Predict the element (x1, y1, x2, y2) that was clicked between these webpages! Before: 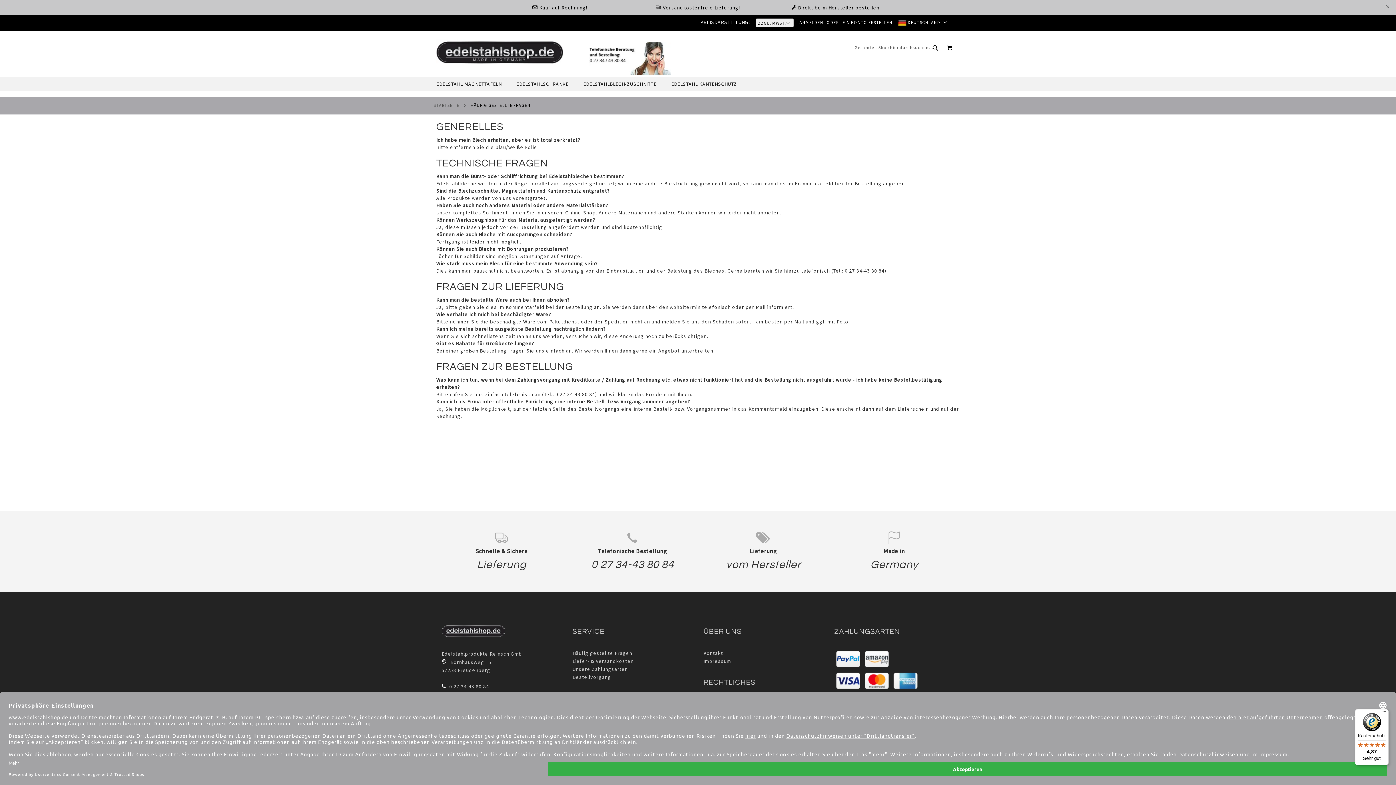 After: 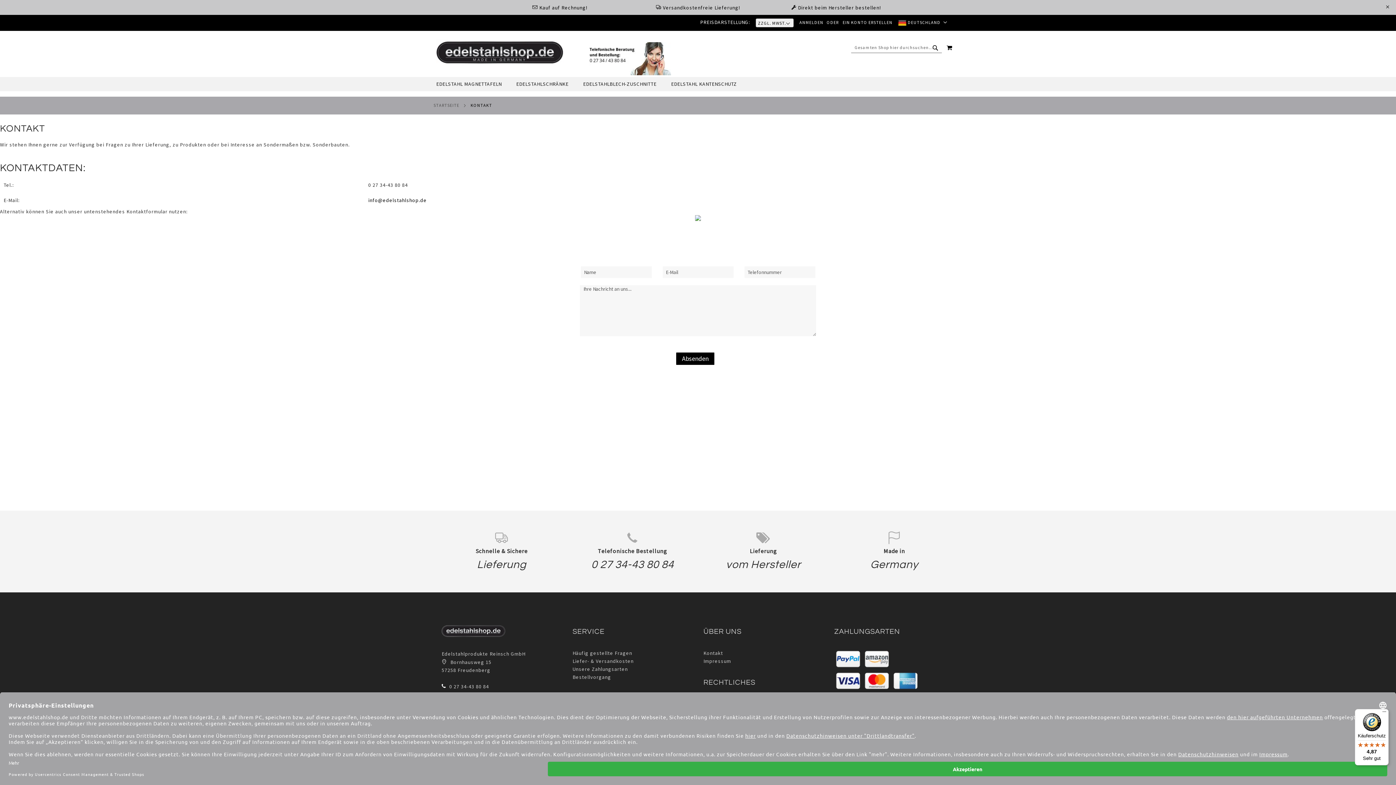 Action: bbox: (703, 650, 723, 656) label: Kontakt